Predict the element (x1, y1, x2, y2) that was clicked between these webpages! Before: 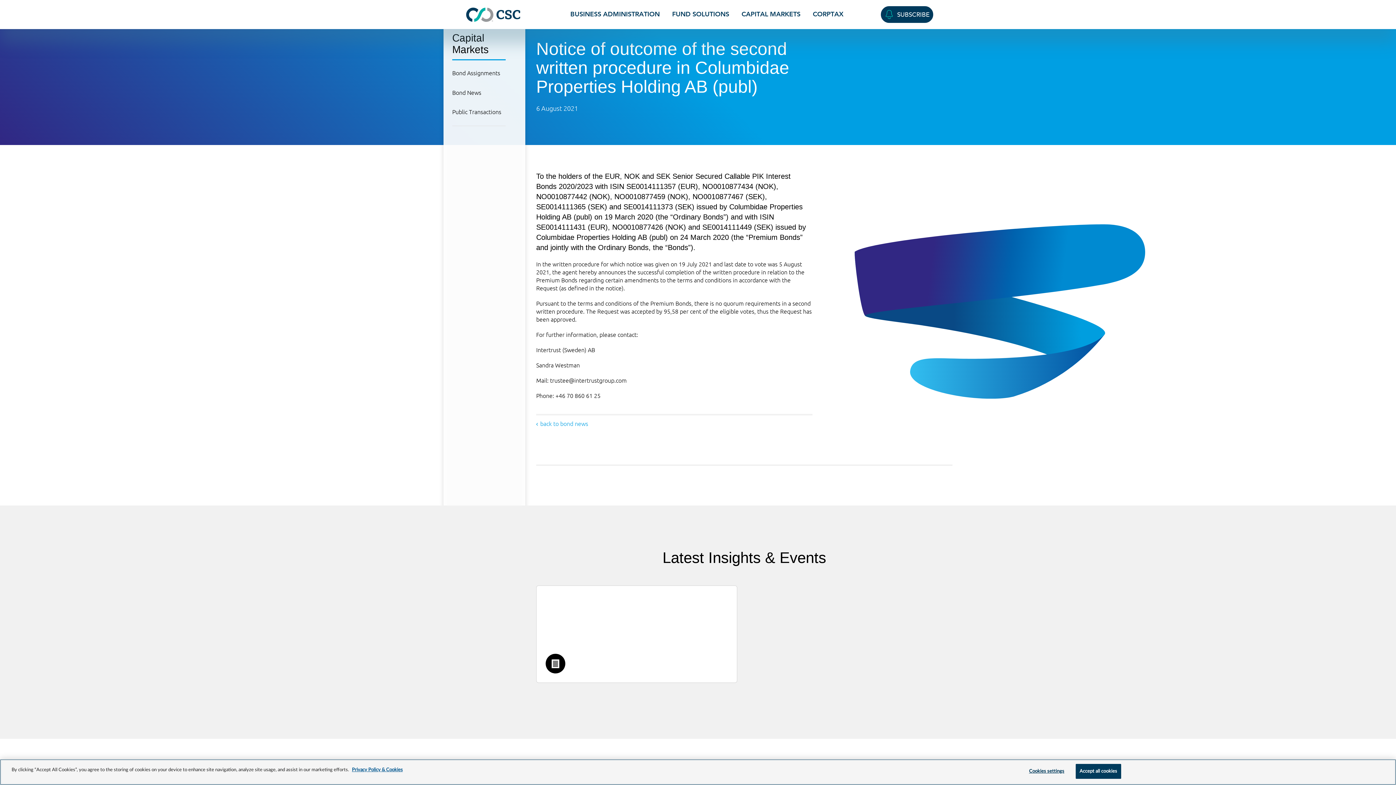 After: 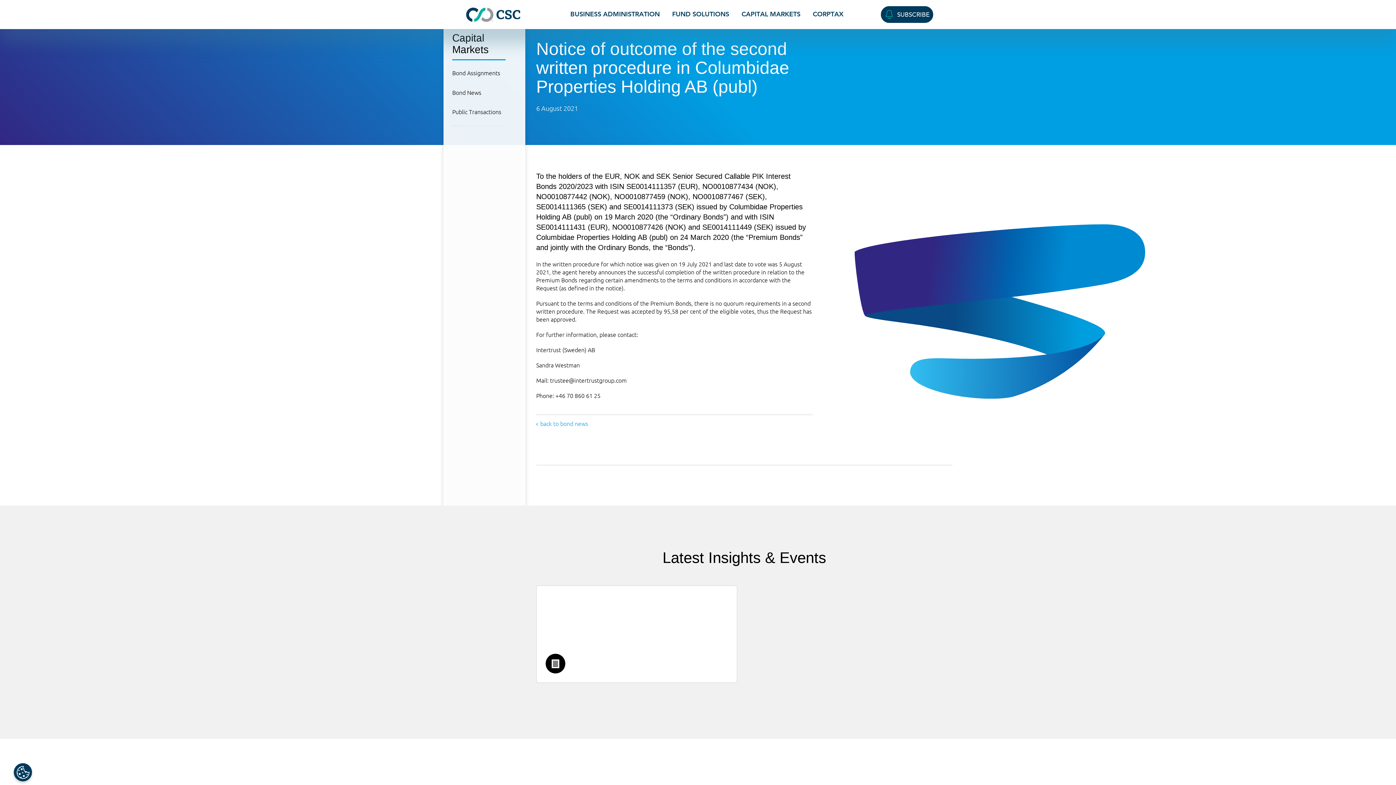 Action: label: Accept all cookies bbox: (1075, 764, 1121, 779)